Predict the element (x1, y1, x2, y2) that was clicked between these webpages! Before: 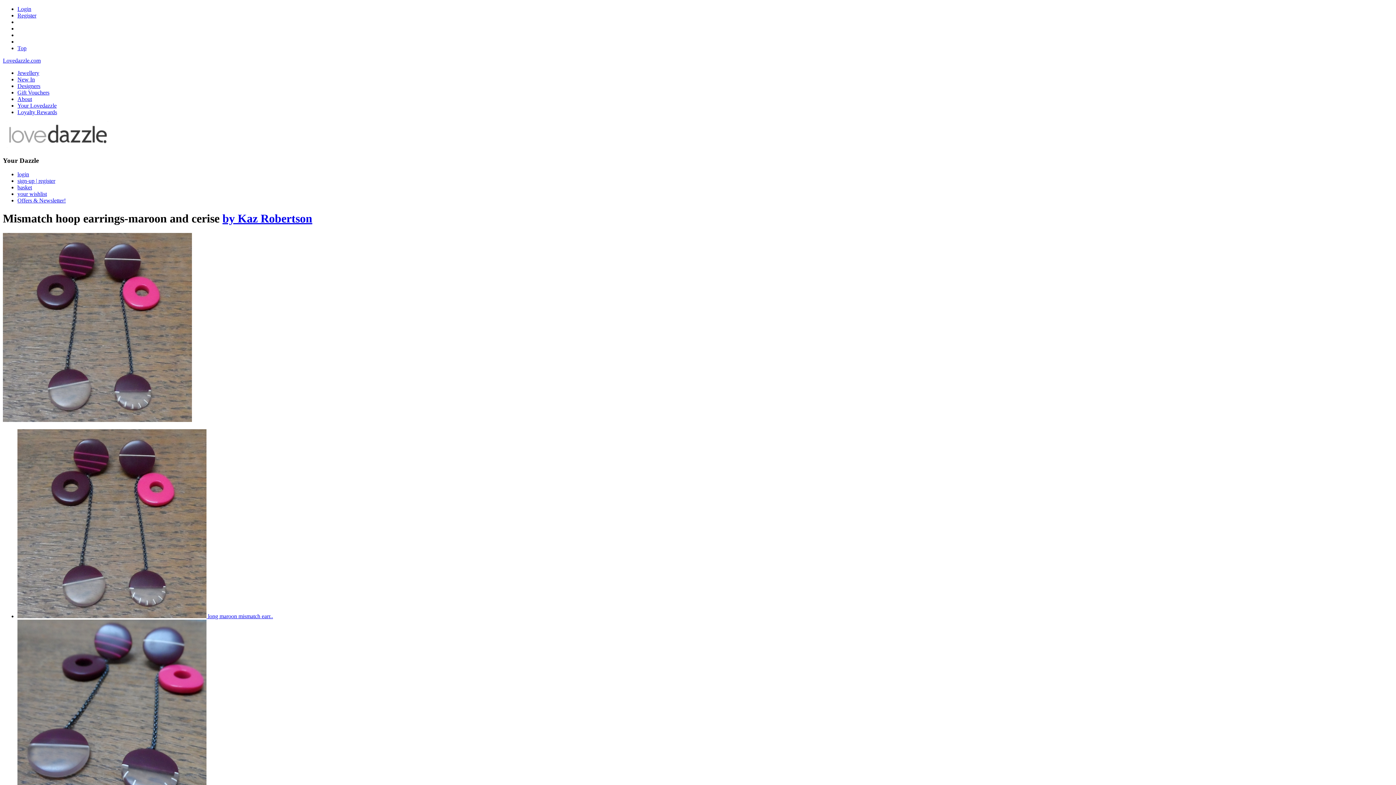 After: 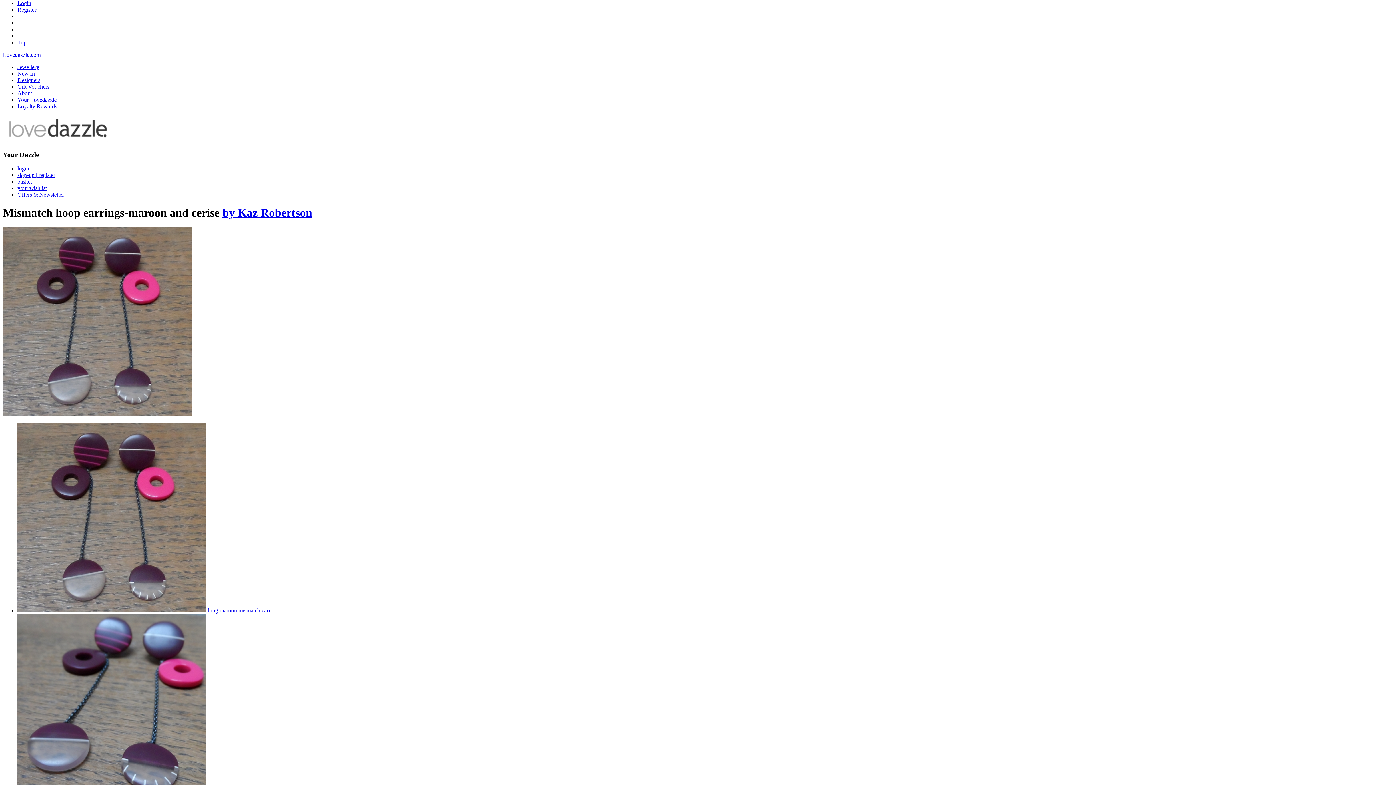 Action: label: Top bbox: (17, 45, 26, 51)